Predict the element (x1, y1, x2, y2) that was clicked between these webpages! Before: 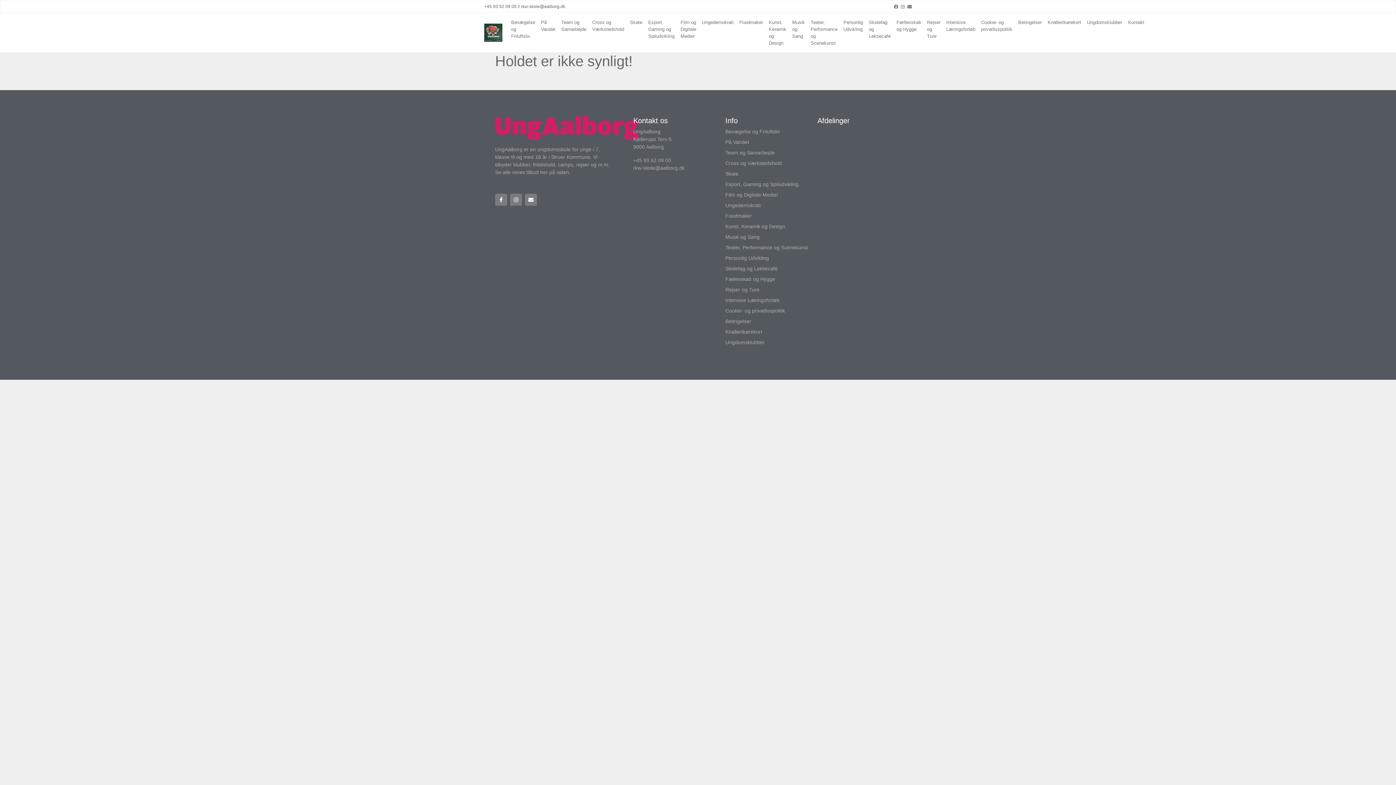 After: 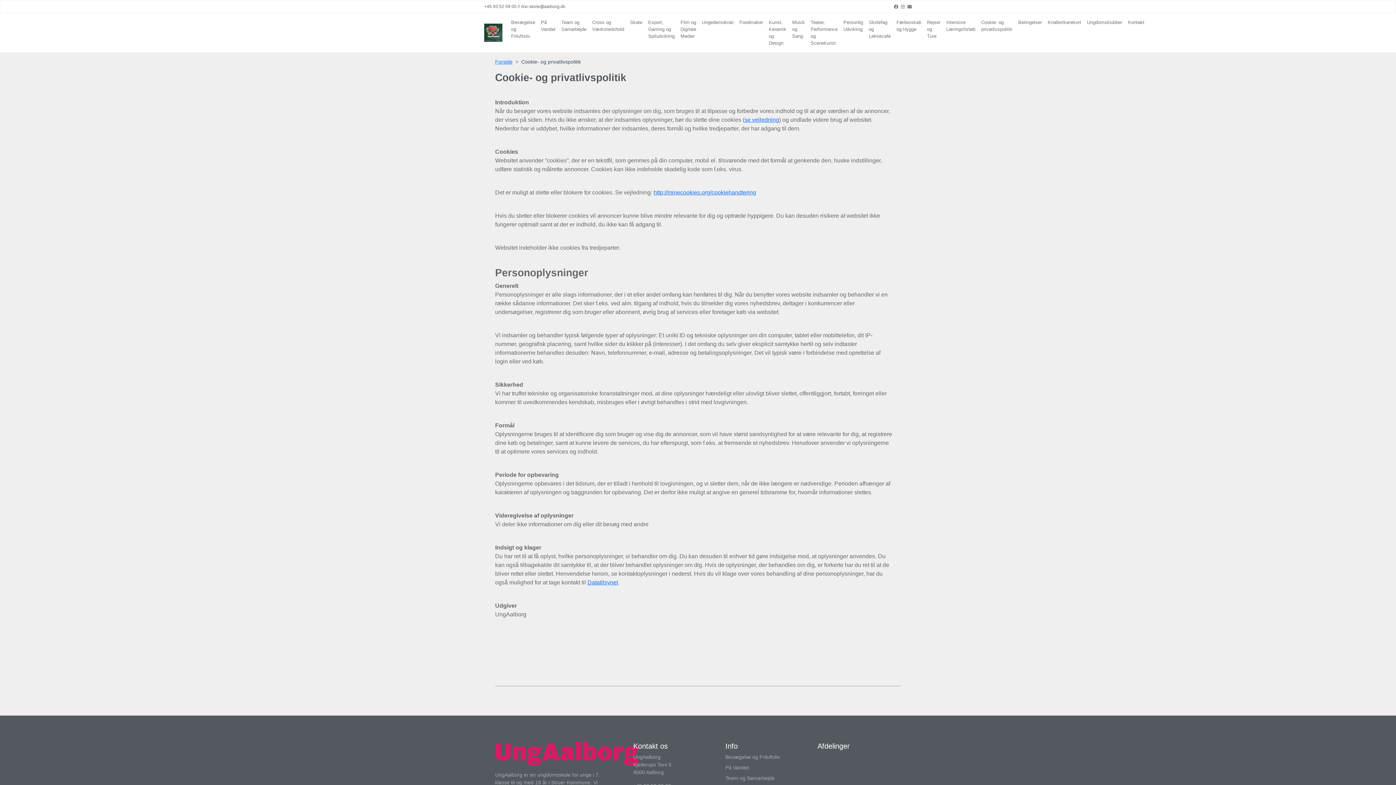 Action: label: Cookie- og privatlivspolitik bbox: (978, 16, 1015, 35)